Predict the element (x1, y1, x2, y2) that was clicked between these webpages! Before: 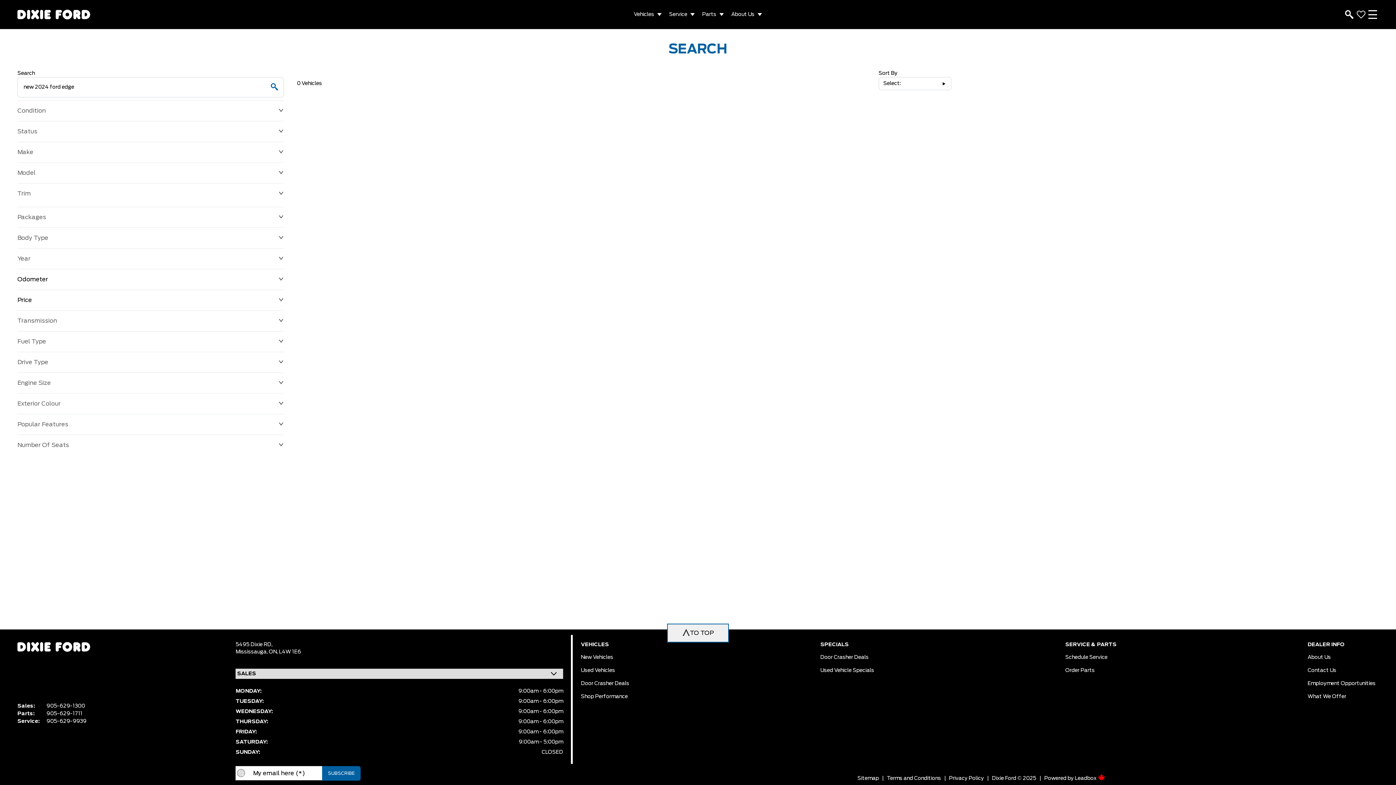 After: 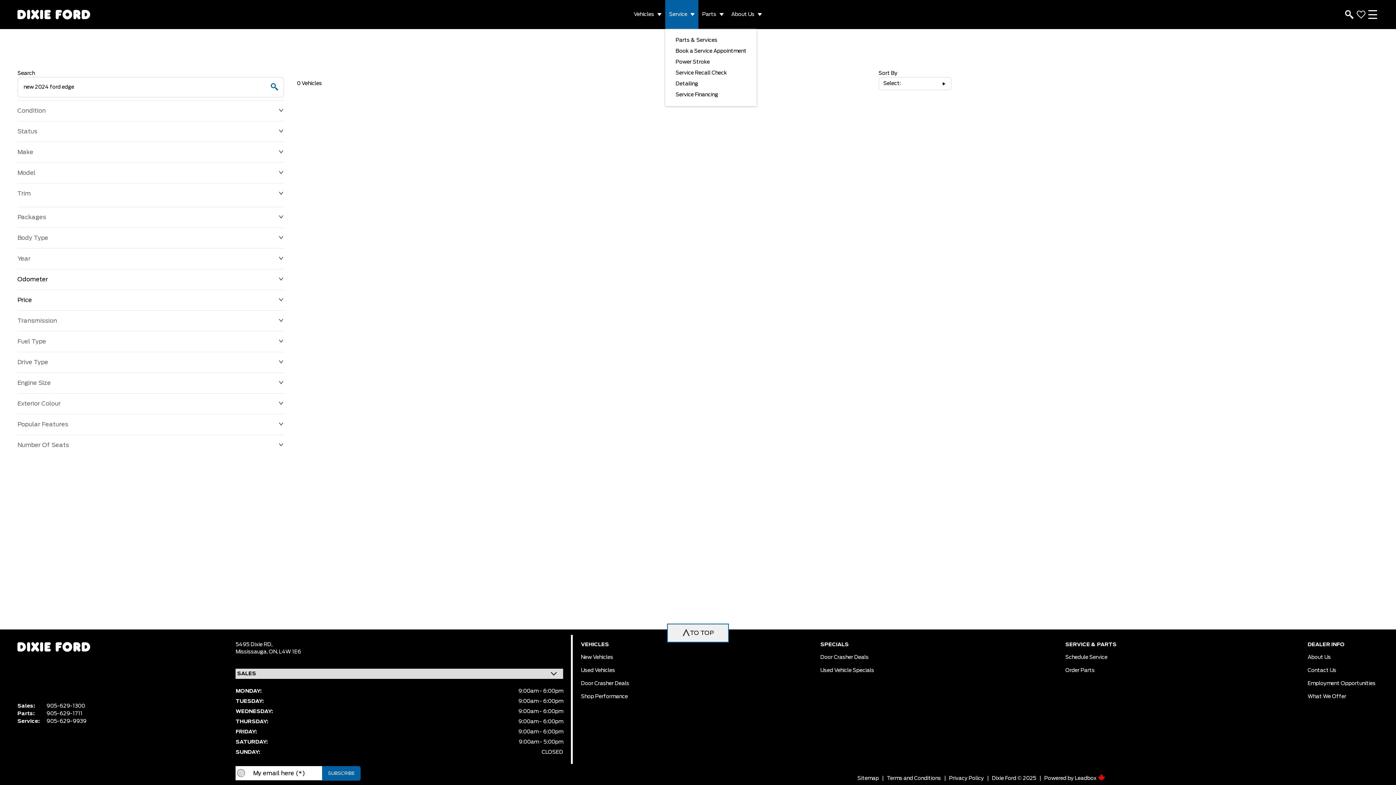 Action: bbox: (665, 0, 698, 29) label: Service